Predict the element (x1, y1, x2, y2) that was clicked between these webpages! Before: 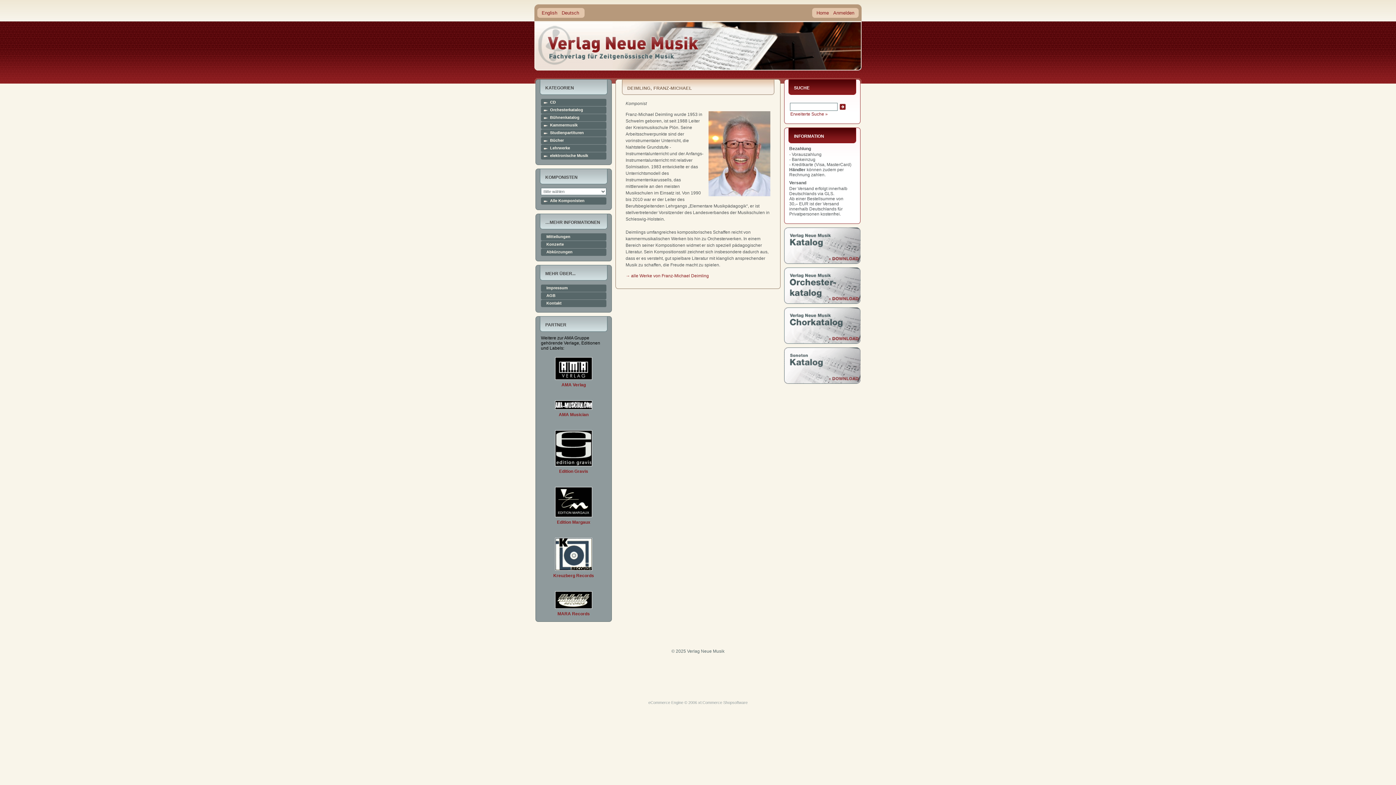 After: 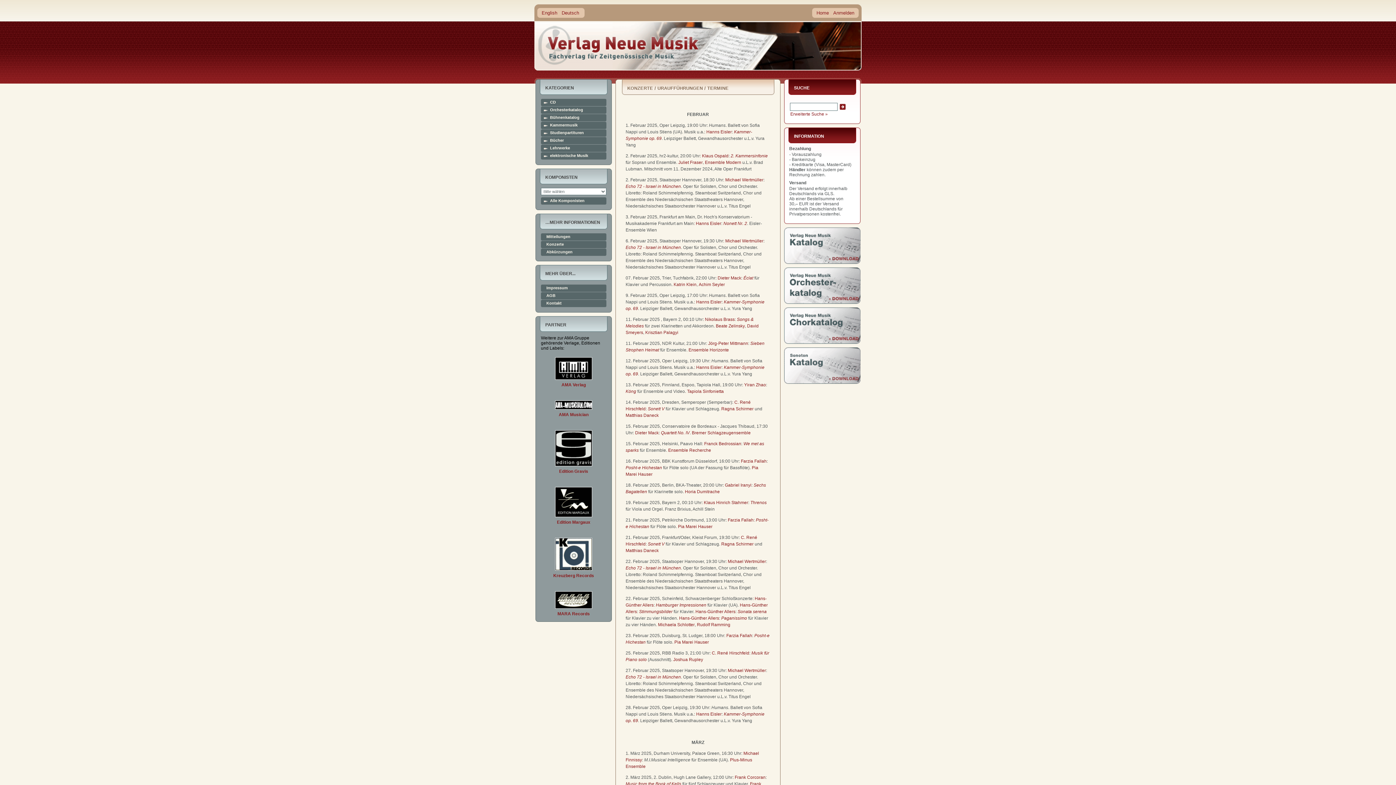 Action: bbox: (541, 242, 606, 246) label: Konzerte